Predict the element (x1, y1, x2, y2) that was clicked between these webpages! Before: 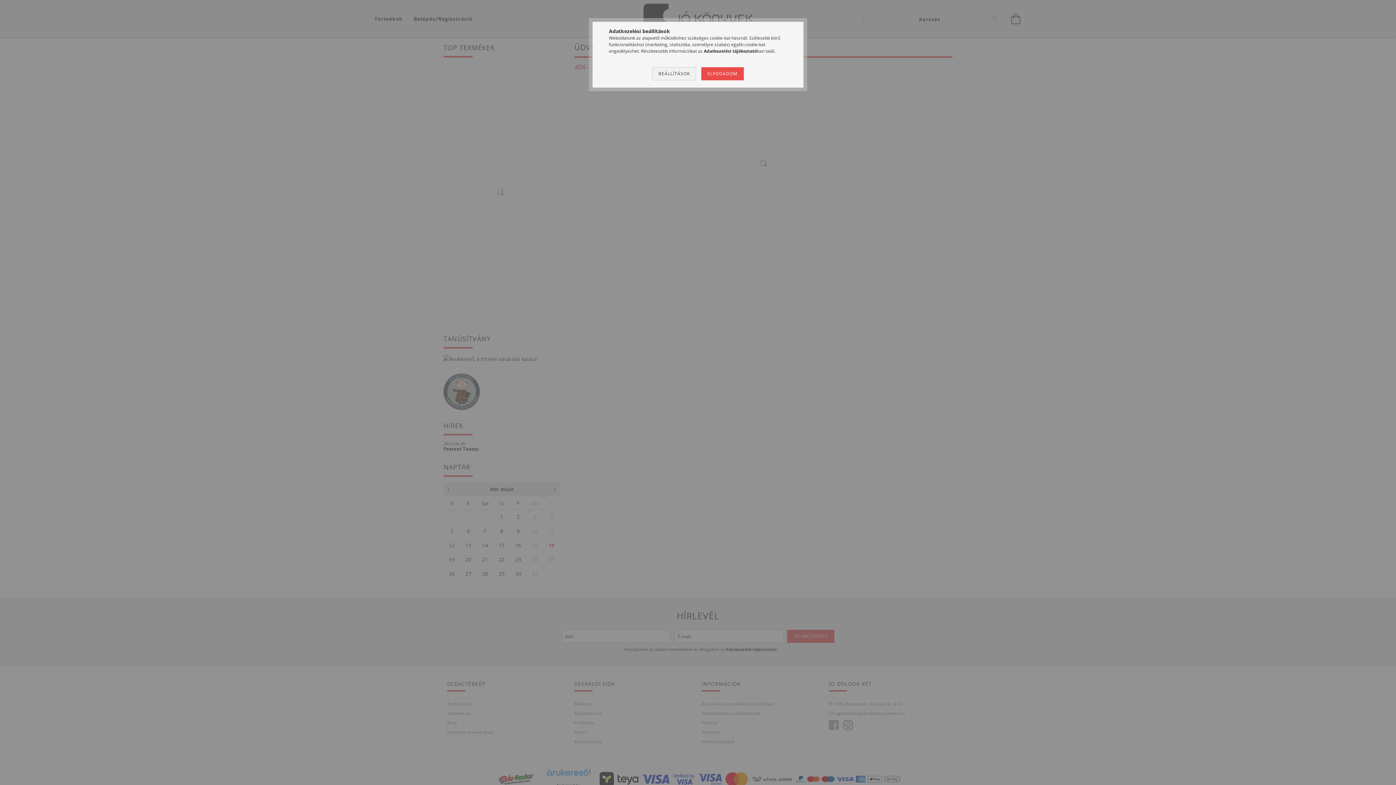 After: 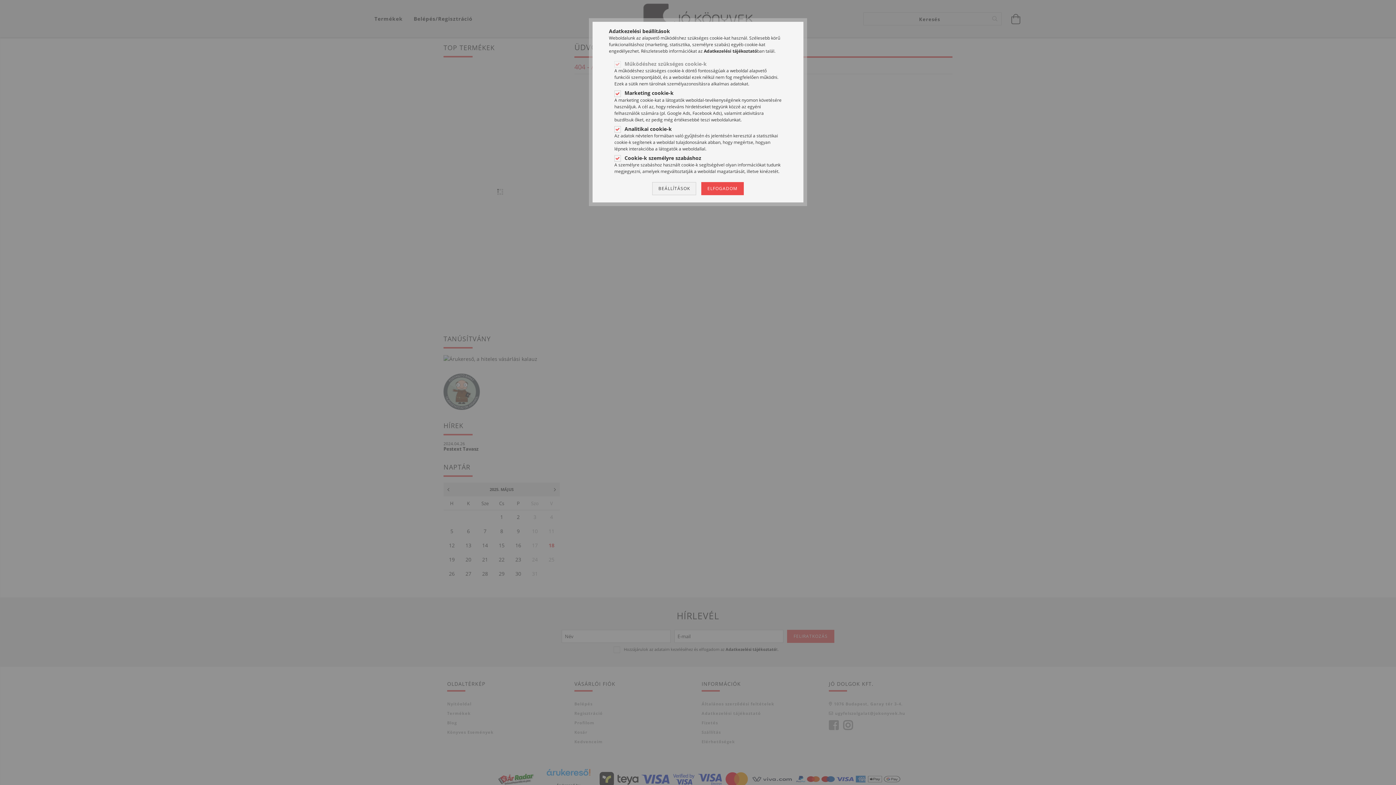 Action: bbox: (652, 67, 696, 80) label: BEÁLLÍTÁSOK